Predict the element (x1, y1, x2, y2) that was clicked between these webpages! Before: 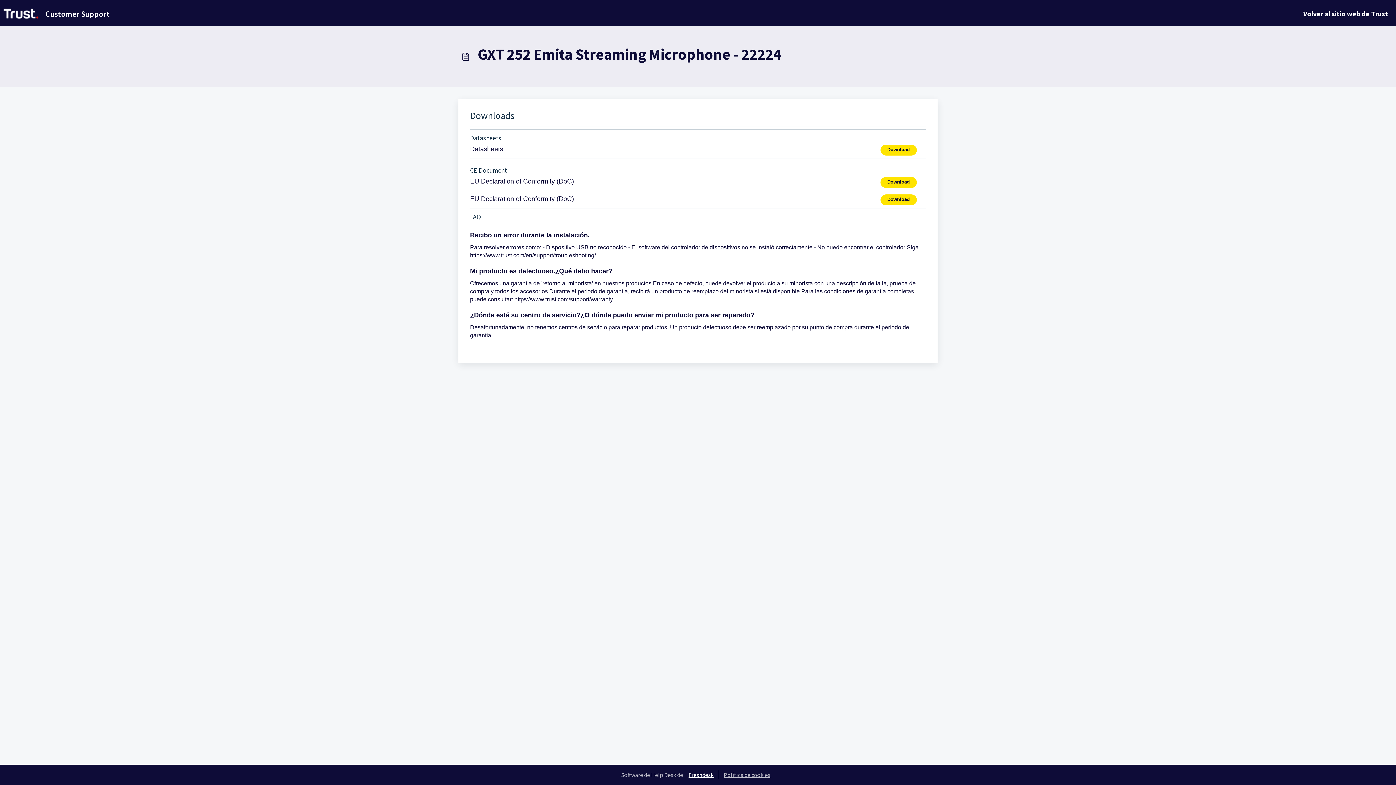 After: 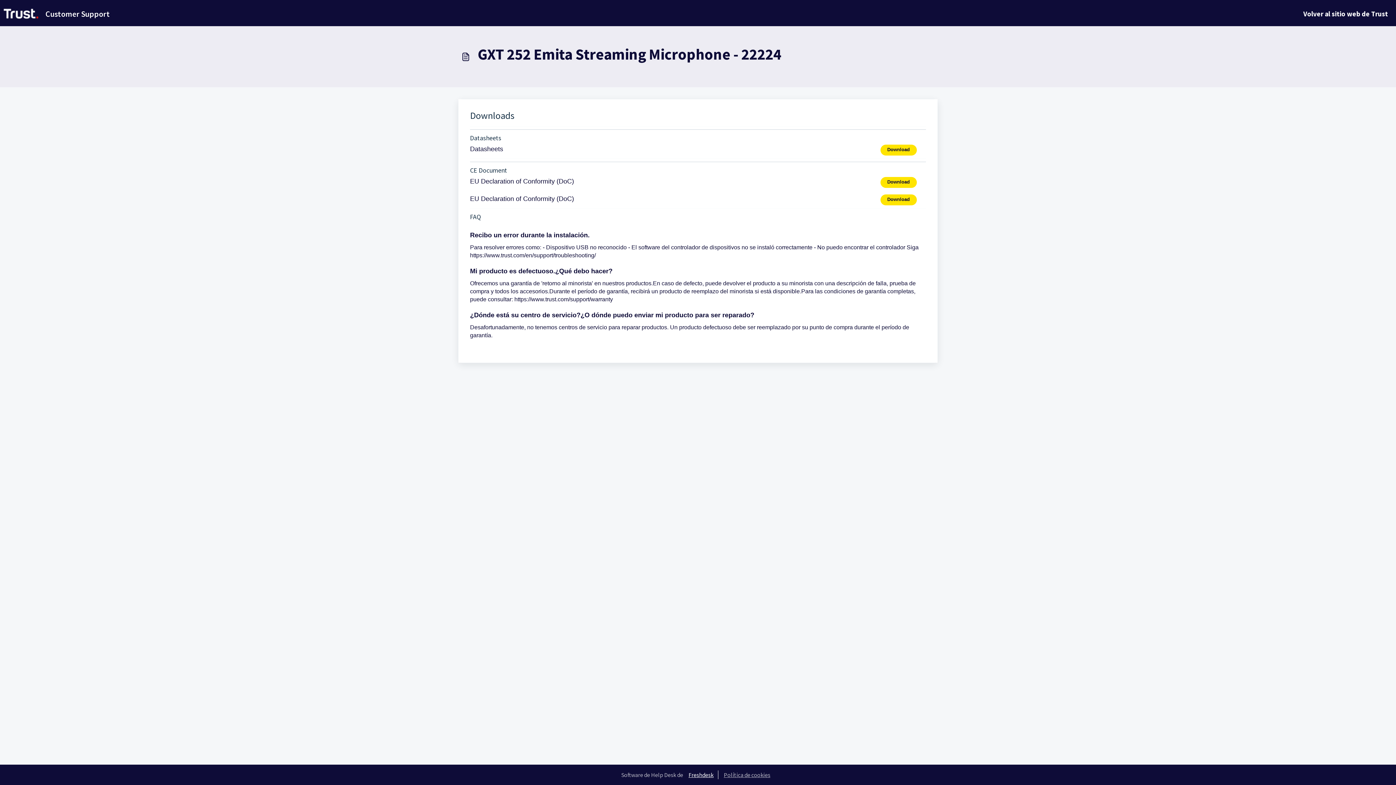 Action: label: Download bbox: (880, 194, 926, 205)